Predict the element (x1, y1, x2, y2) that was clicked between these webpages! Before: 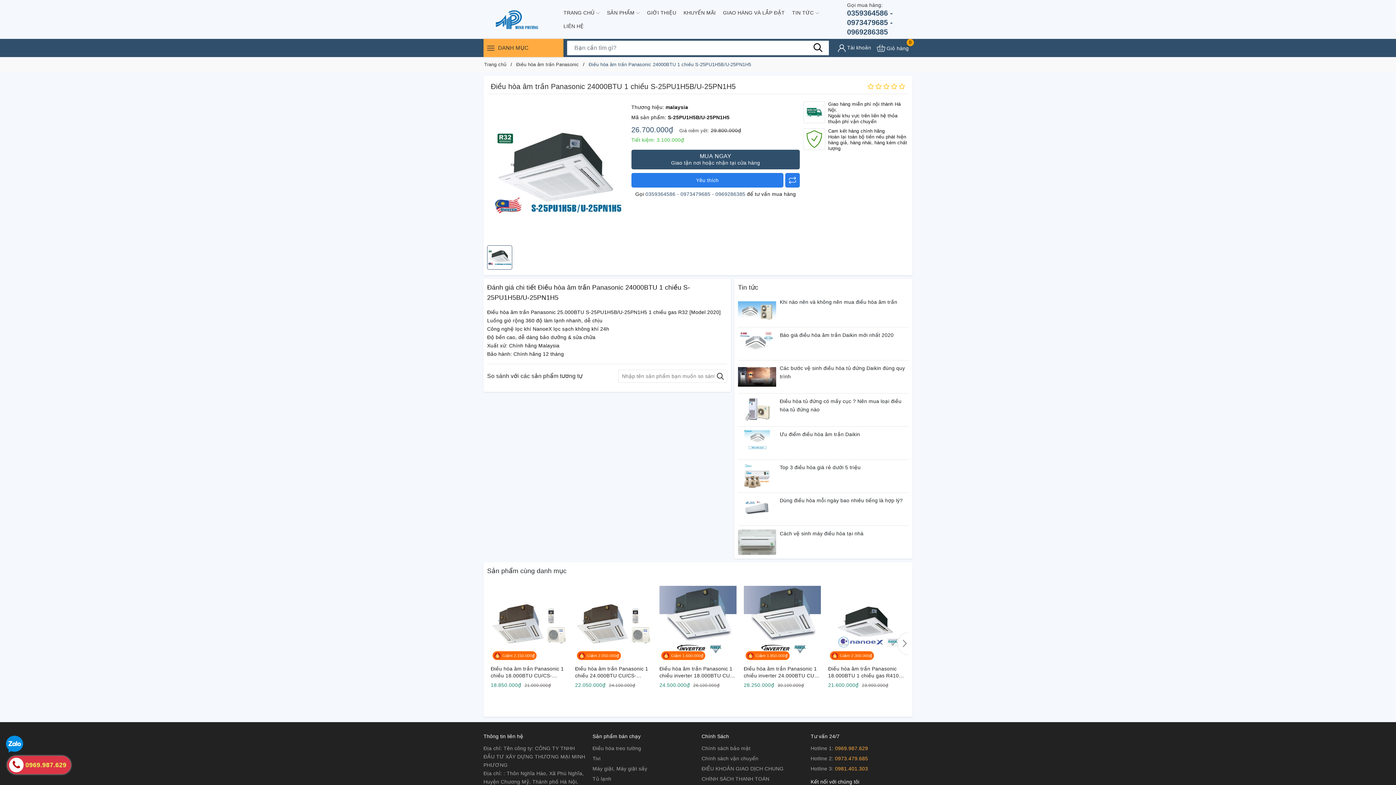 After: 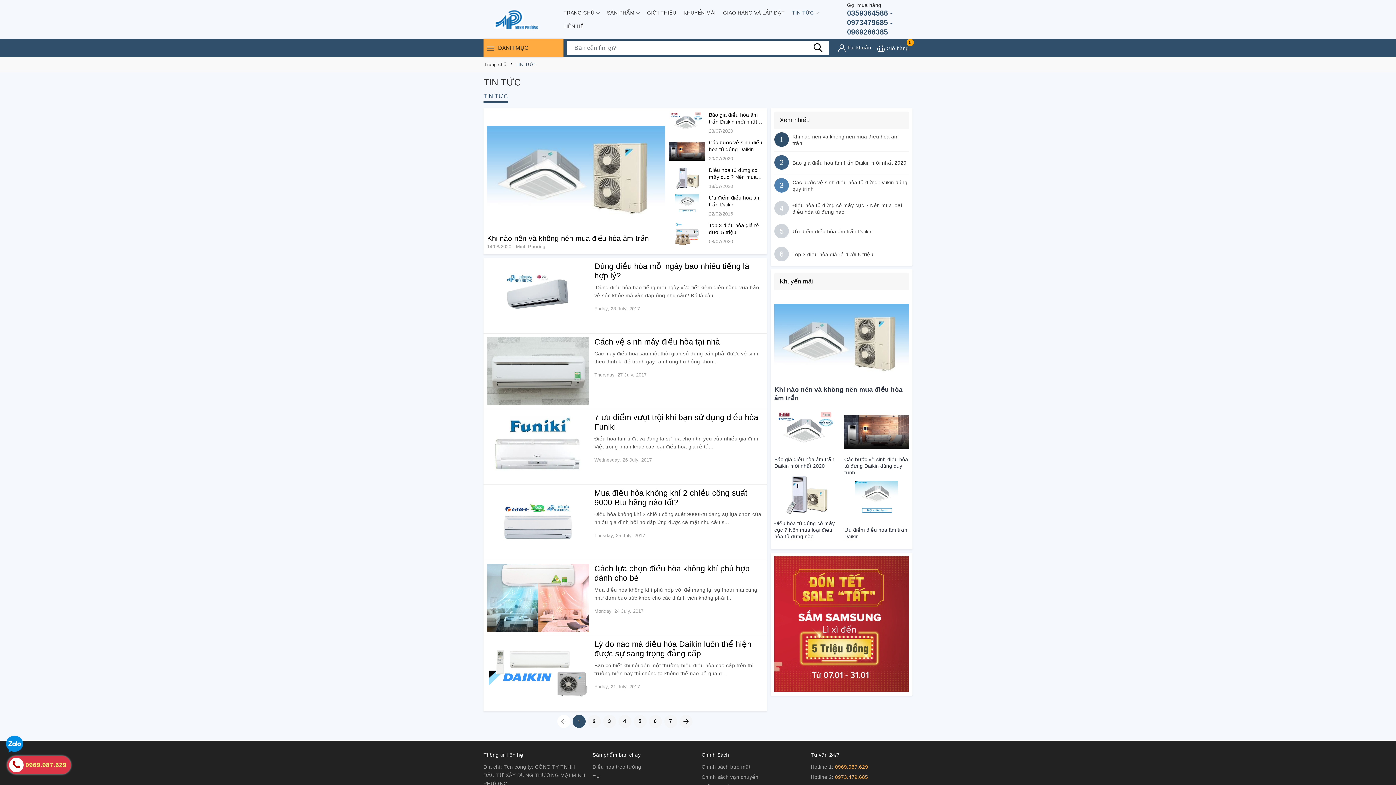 Action: label: Tin tức bbox: (738, 284, 758, 291)